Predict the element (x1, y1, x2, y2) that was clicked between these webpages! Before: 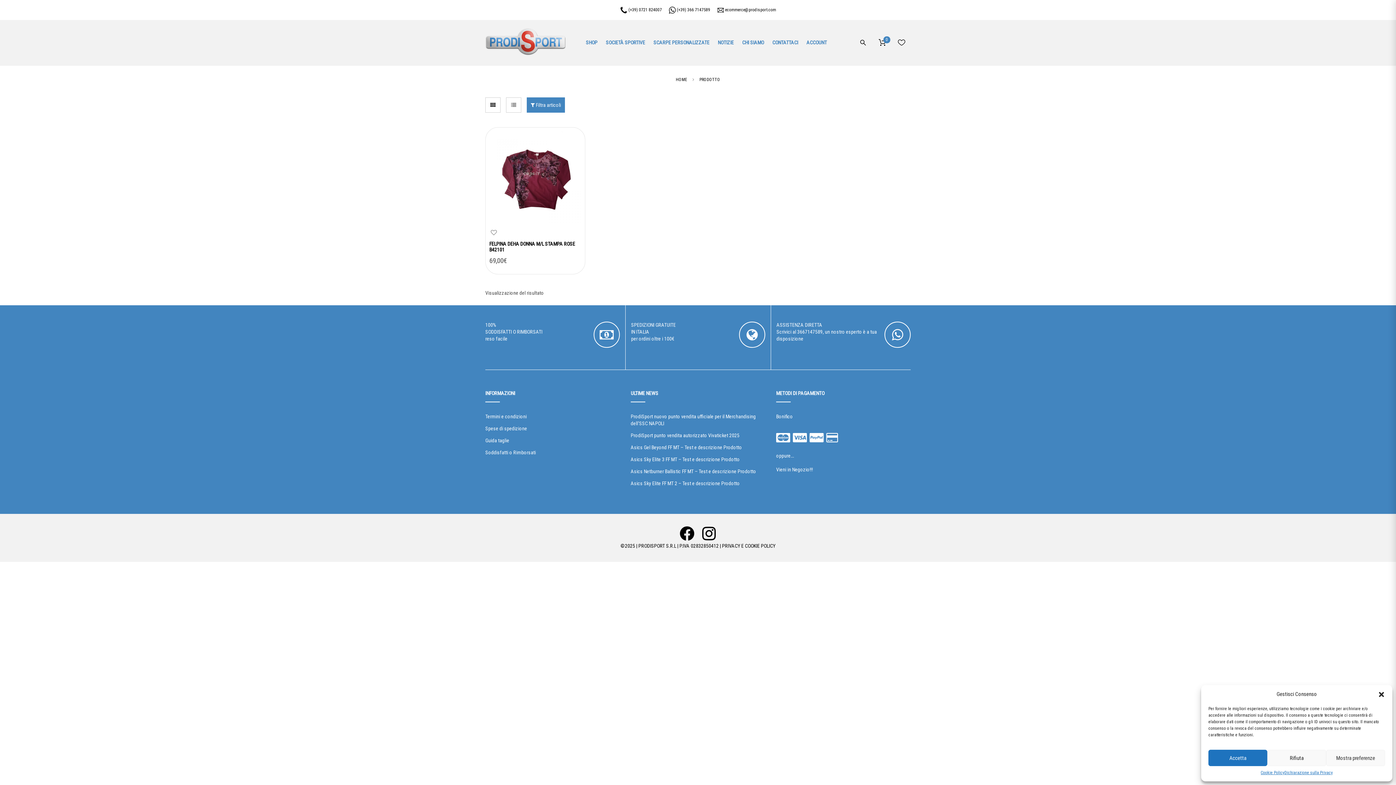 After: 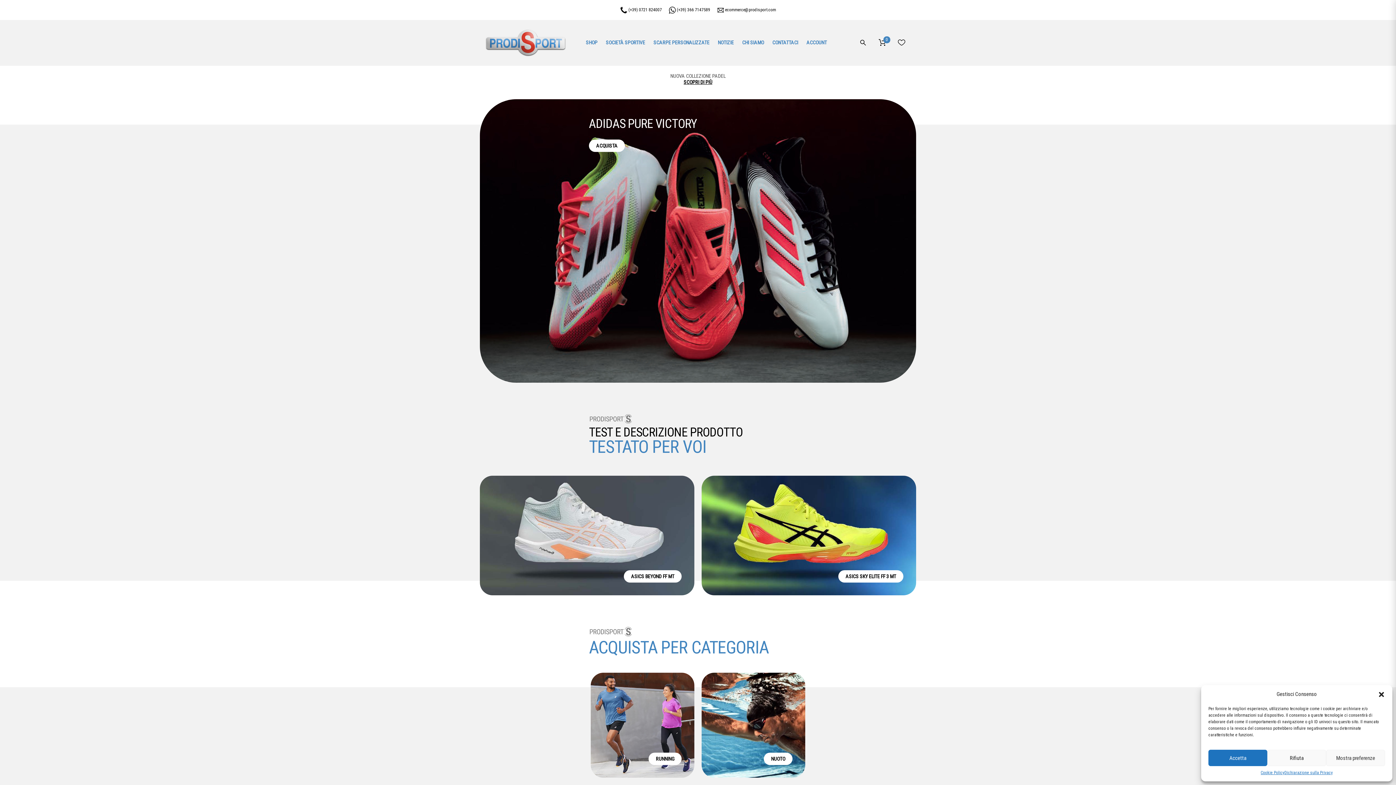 Action: label: PRODI SPORT bbox: (485, 20, 566, 62)